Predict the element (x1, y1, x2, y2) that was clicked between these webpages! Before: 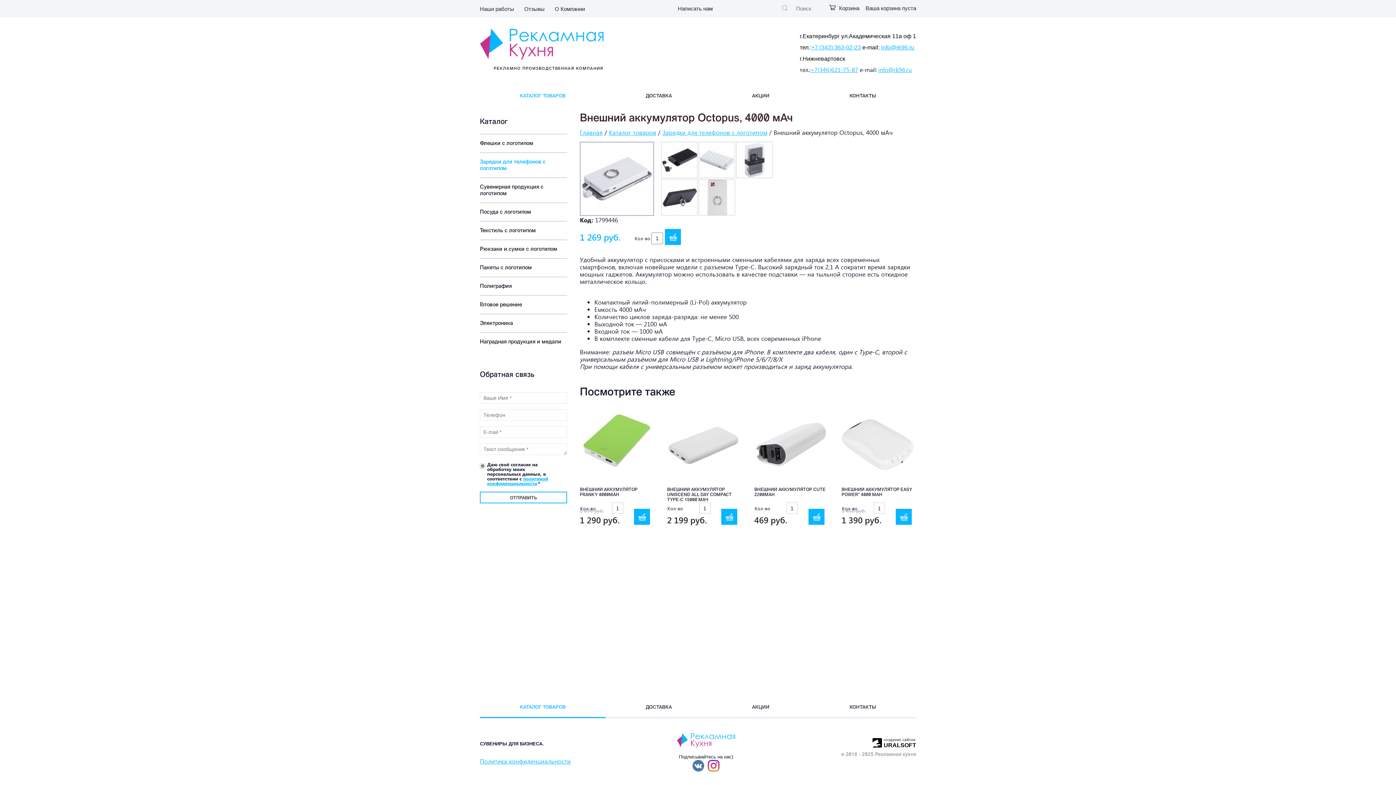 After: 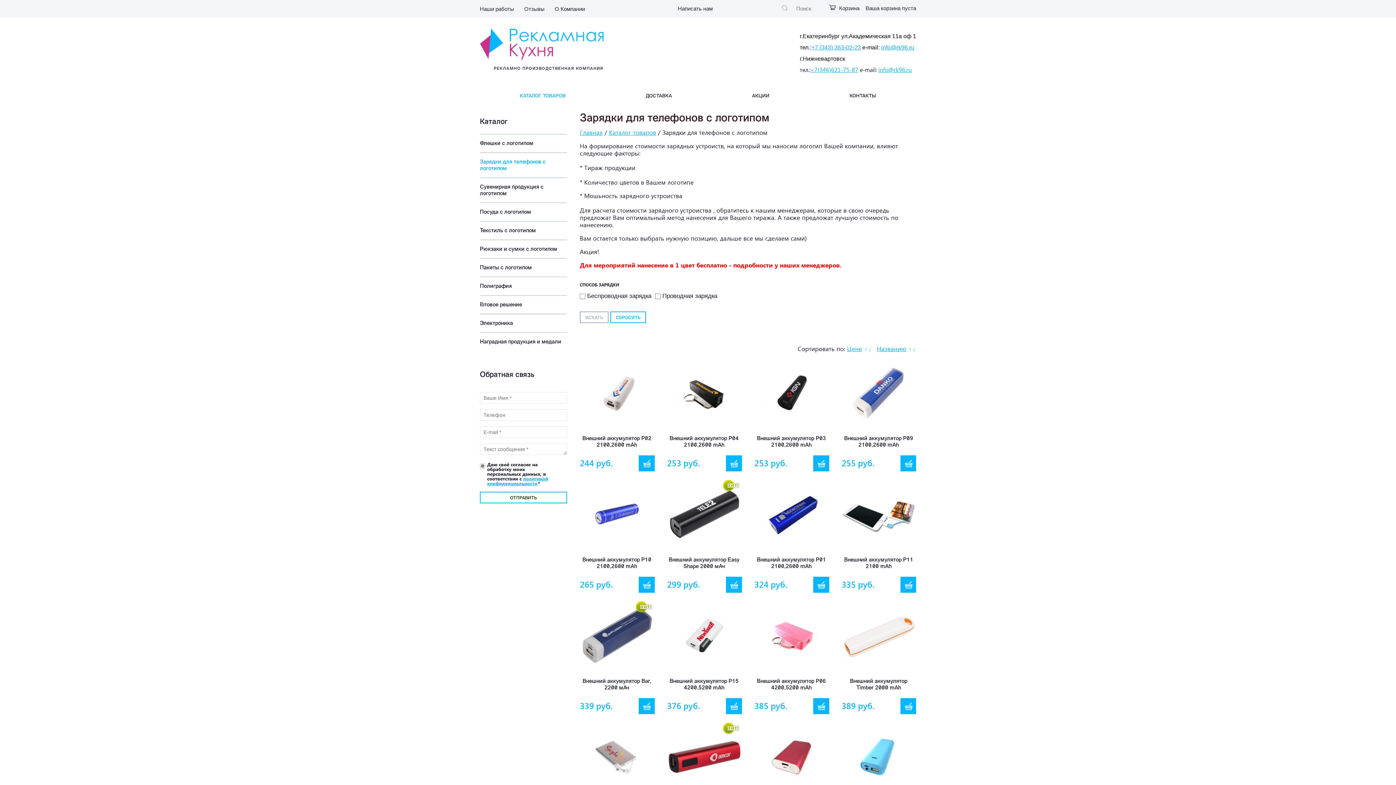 Action: label: Зарядки для телефонов с логотипом bbox: (662, 128, 767, 136)